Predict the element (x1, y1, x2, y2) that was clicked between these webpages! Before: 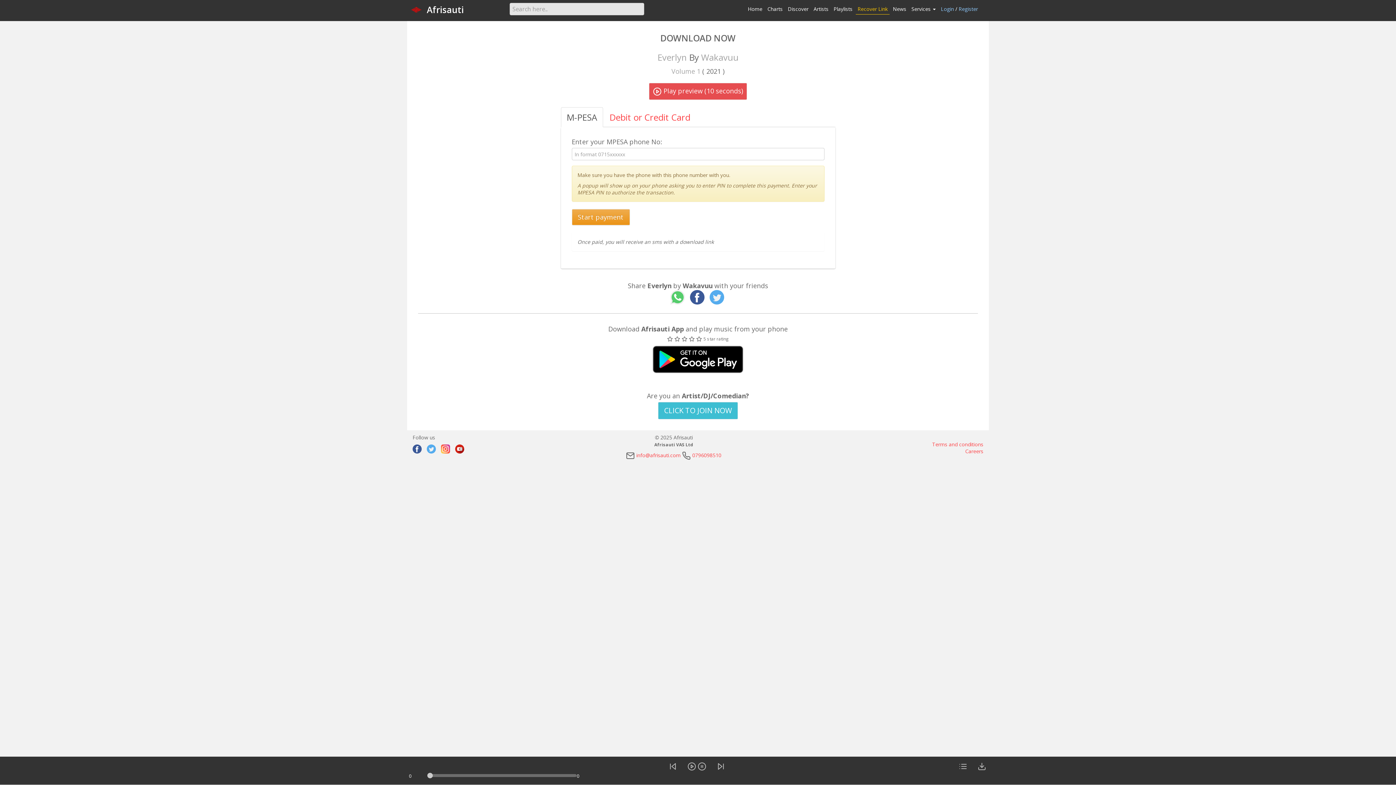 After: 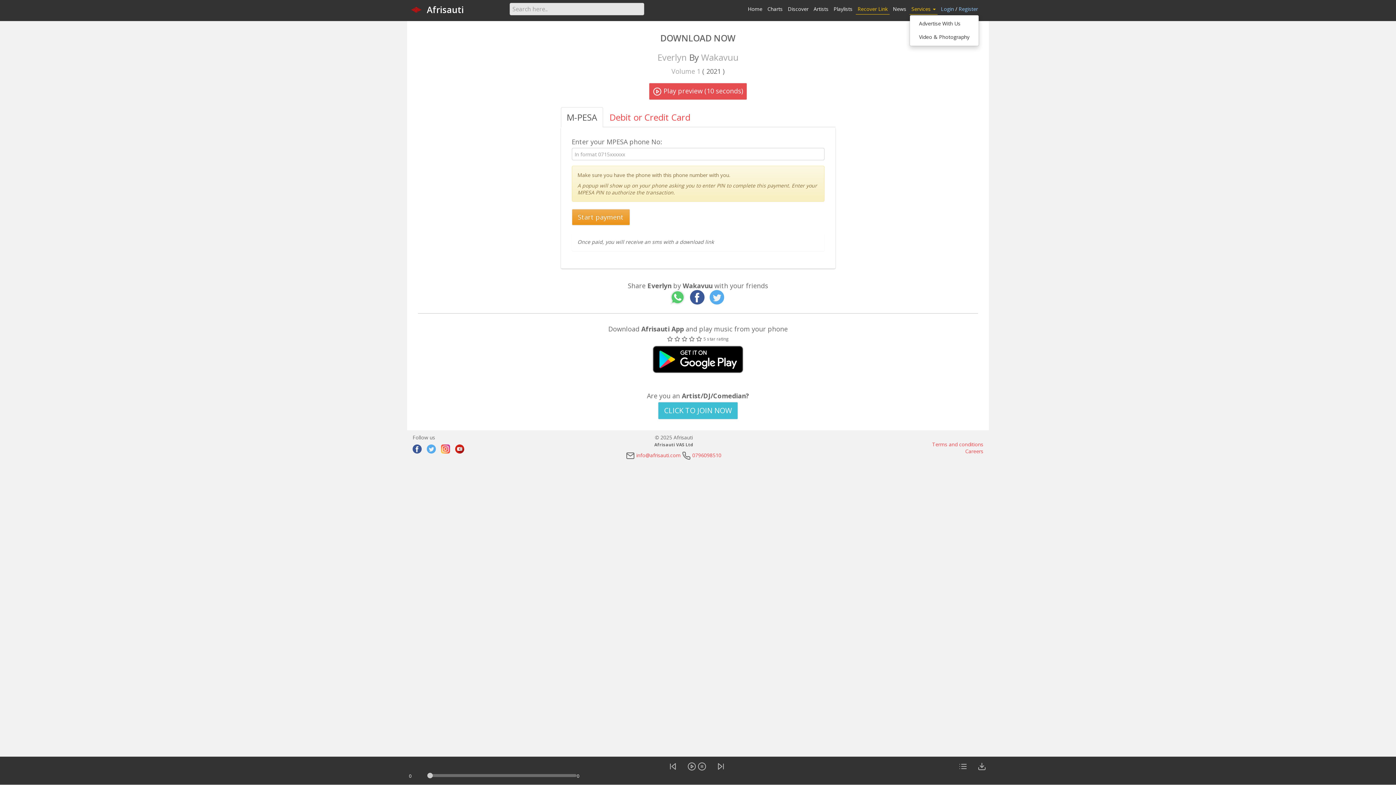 Action: label: Services  bbox: (911, 5, 935, 12)